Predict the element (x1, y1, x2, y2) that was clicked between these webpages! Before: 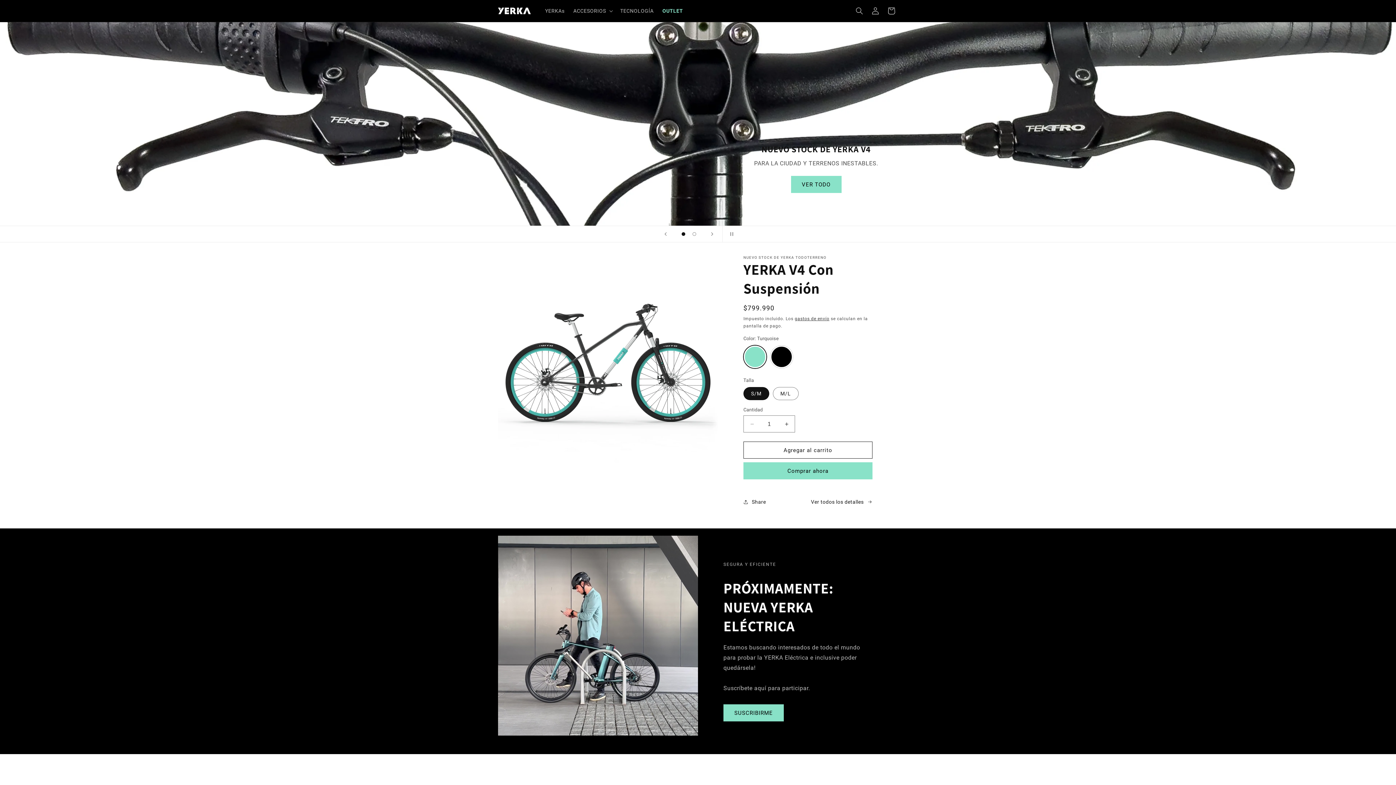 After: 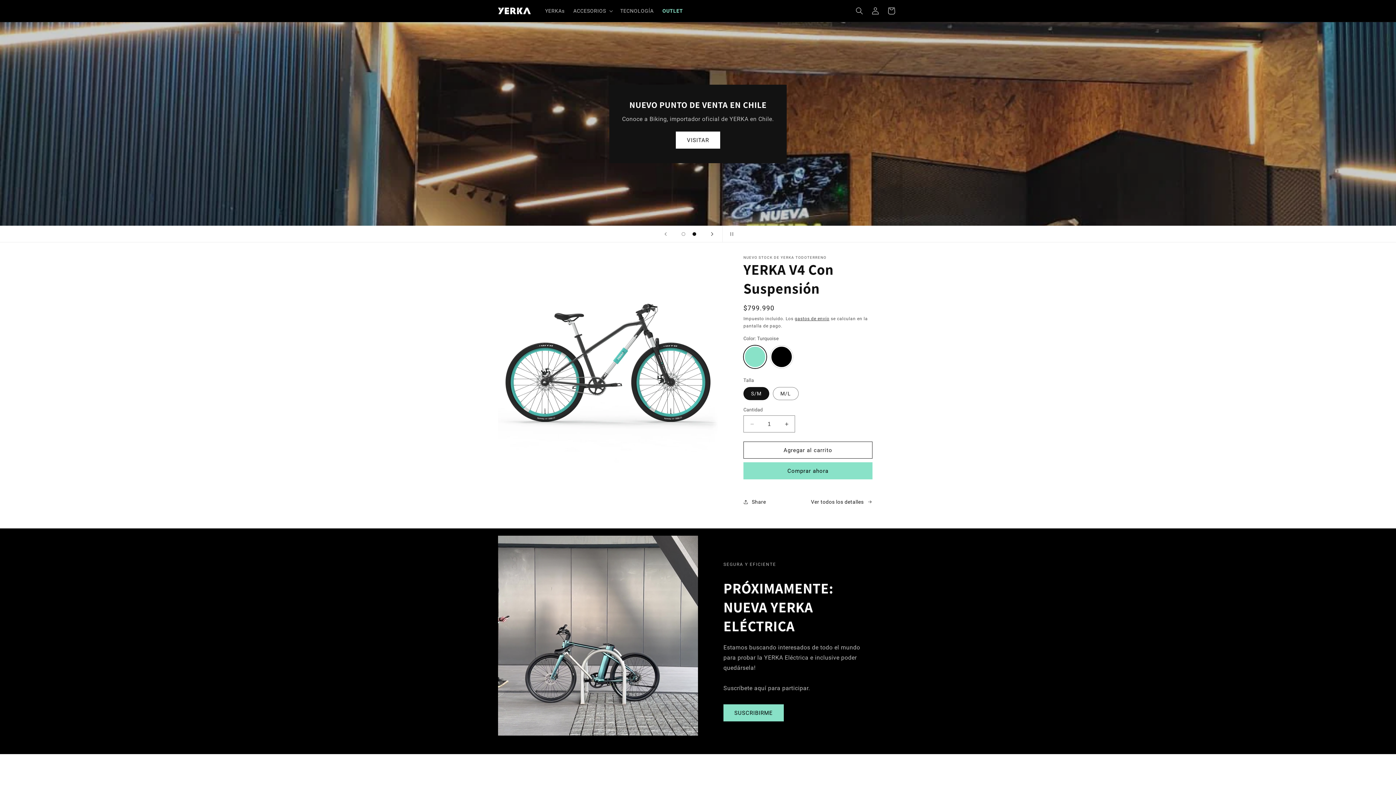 Action: label: Diapositiva siguiente bbox: (704, 226, 720, 242)